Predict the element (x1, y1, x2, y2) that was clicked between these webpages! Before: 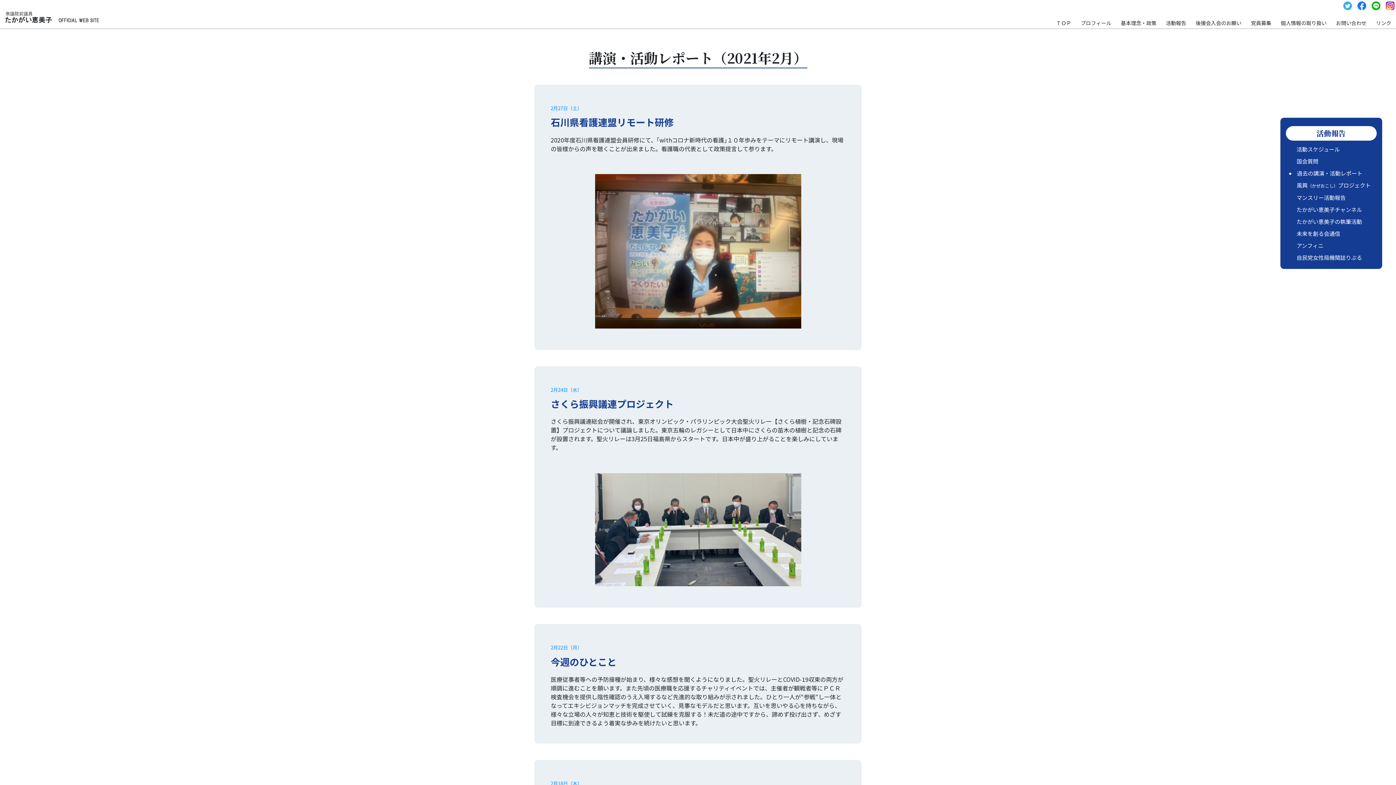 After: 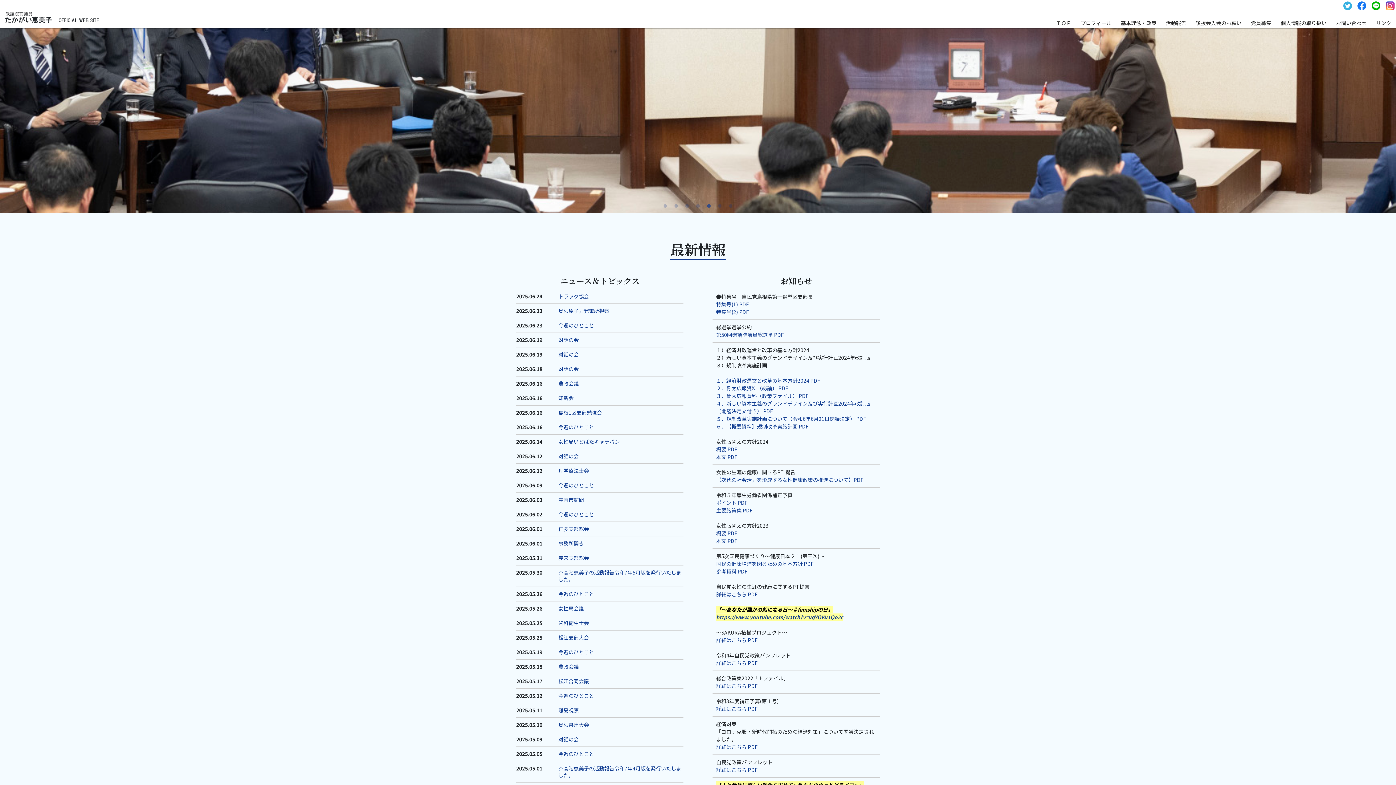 Action: bbox: (0, 5, 102, 29)